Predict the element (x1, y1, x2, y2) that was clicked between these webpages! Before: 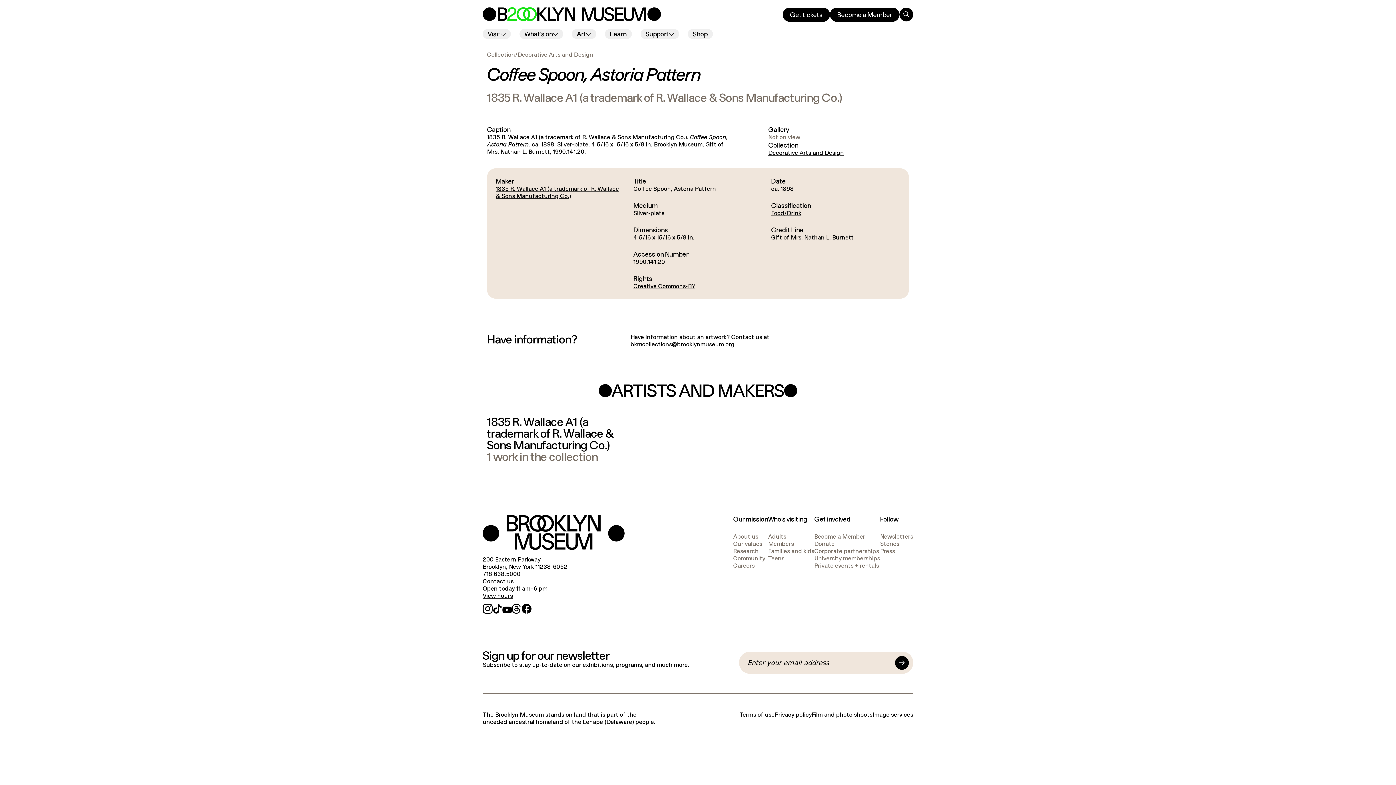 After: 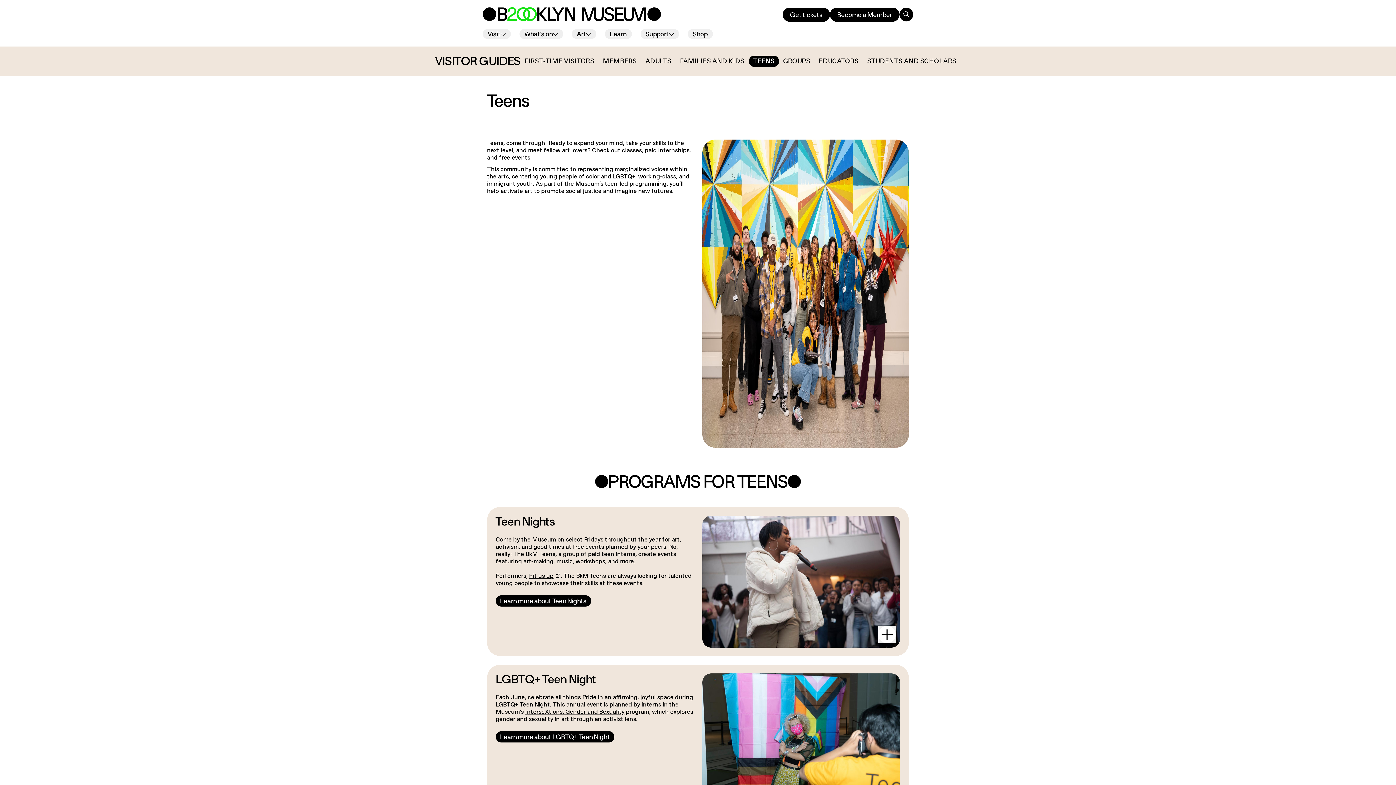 Action: label: Teens bbox: (768, 555, 784, 562)